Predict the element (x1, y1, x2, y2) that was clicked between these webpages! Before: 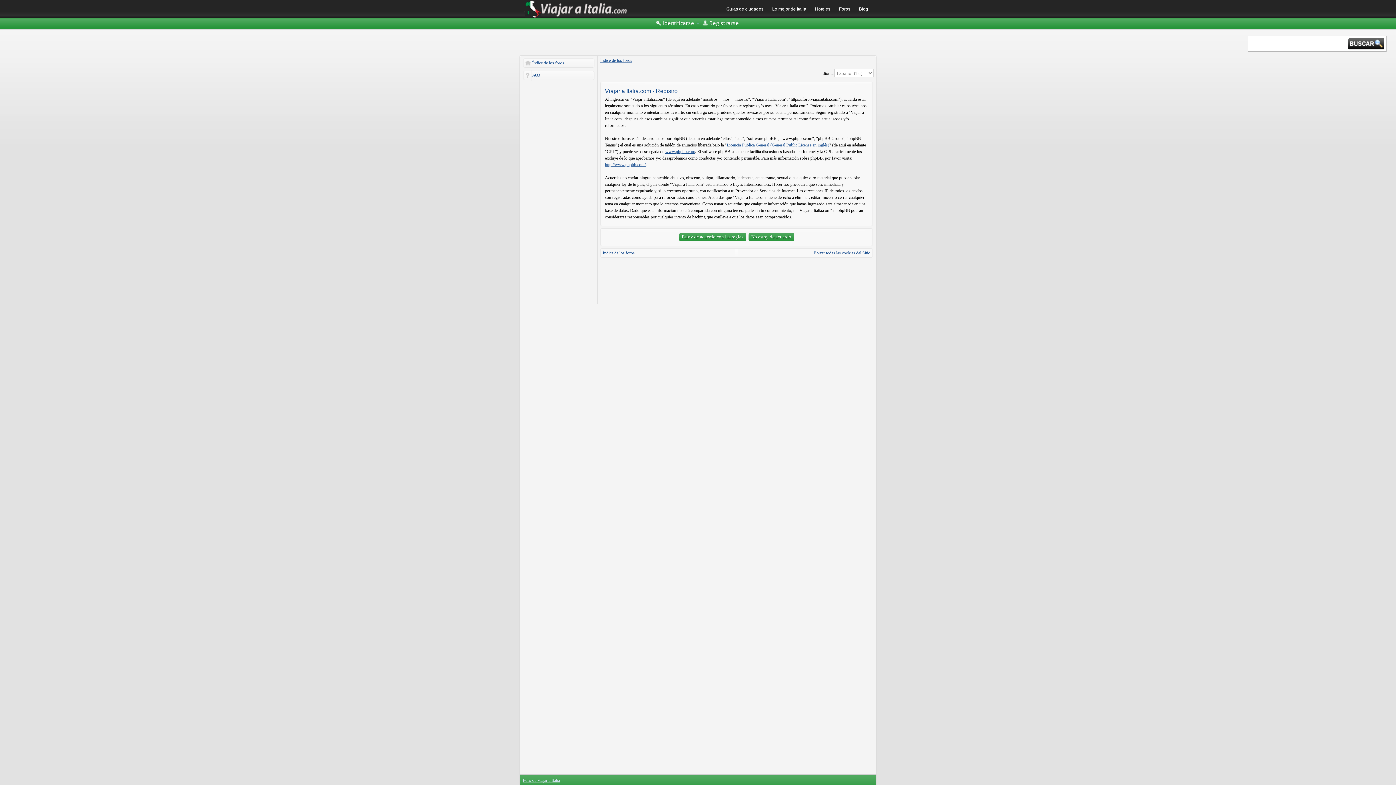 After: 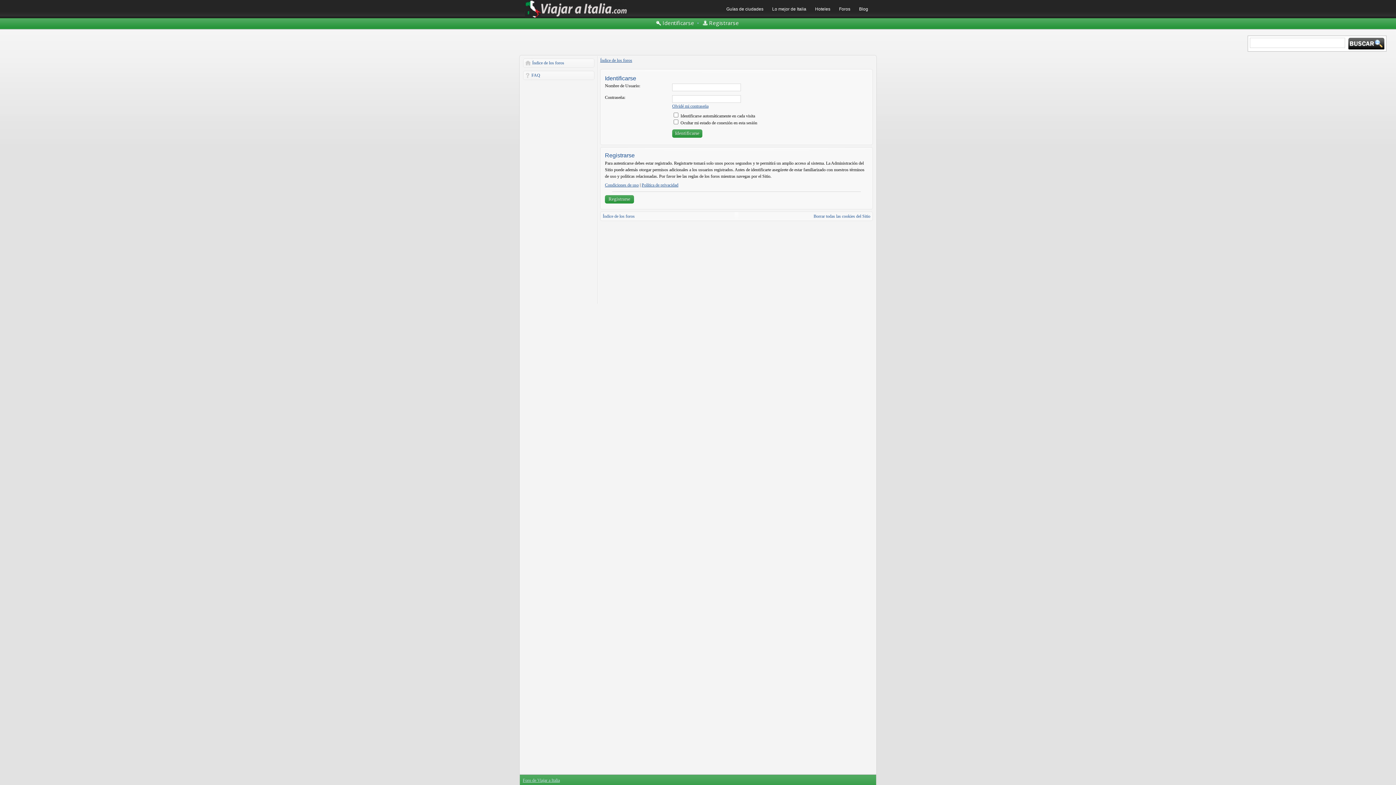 Action: label: Identificarse bbox: (638, 20, 695, 25)